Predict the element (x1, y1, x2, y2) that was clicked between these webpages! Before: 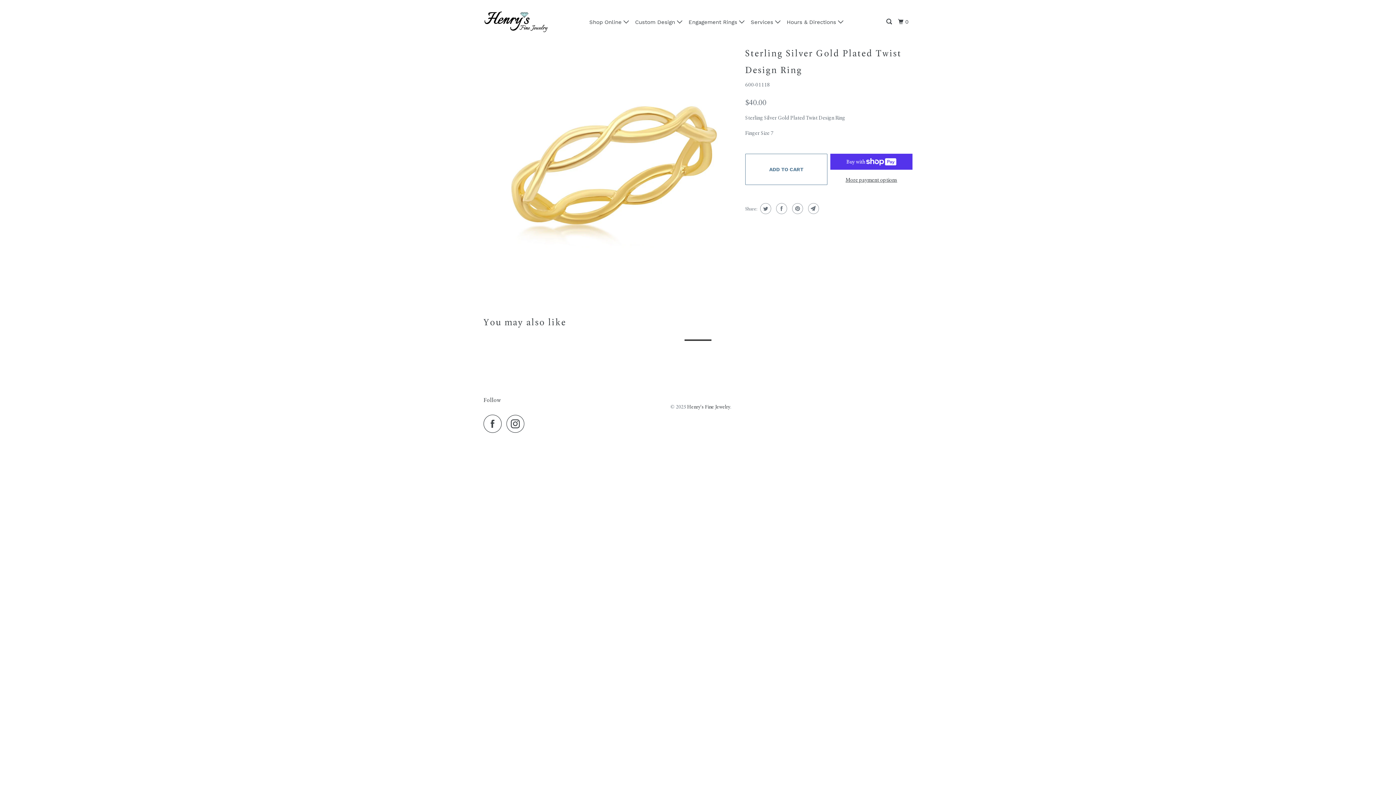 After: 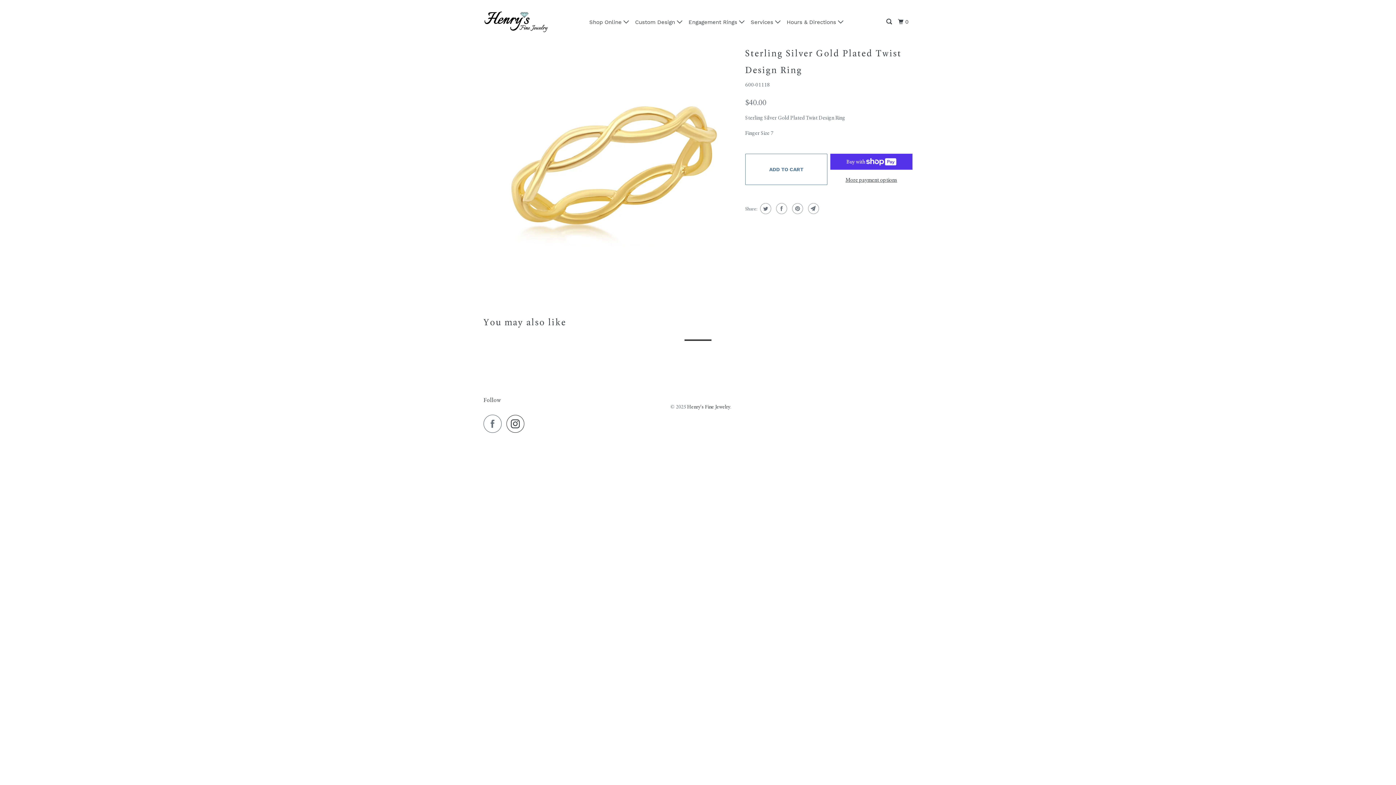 Action: bbox: (483, 414, 505, 432)